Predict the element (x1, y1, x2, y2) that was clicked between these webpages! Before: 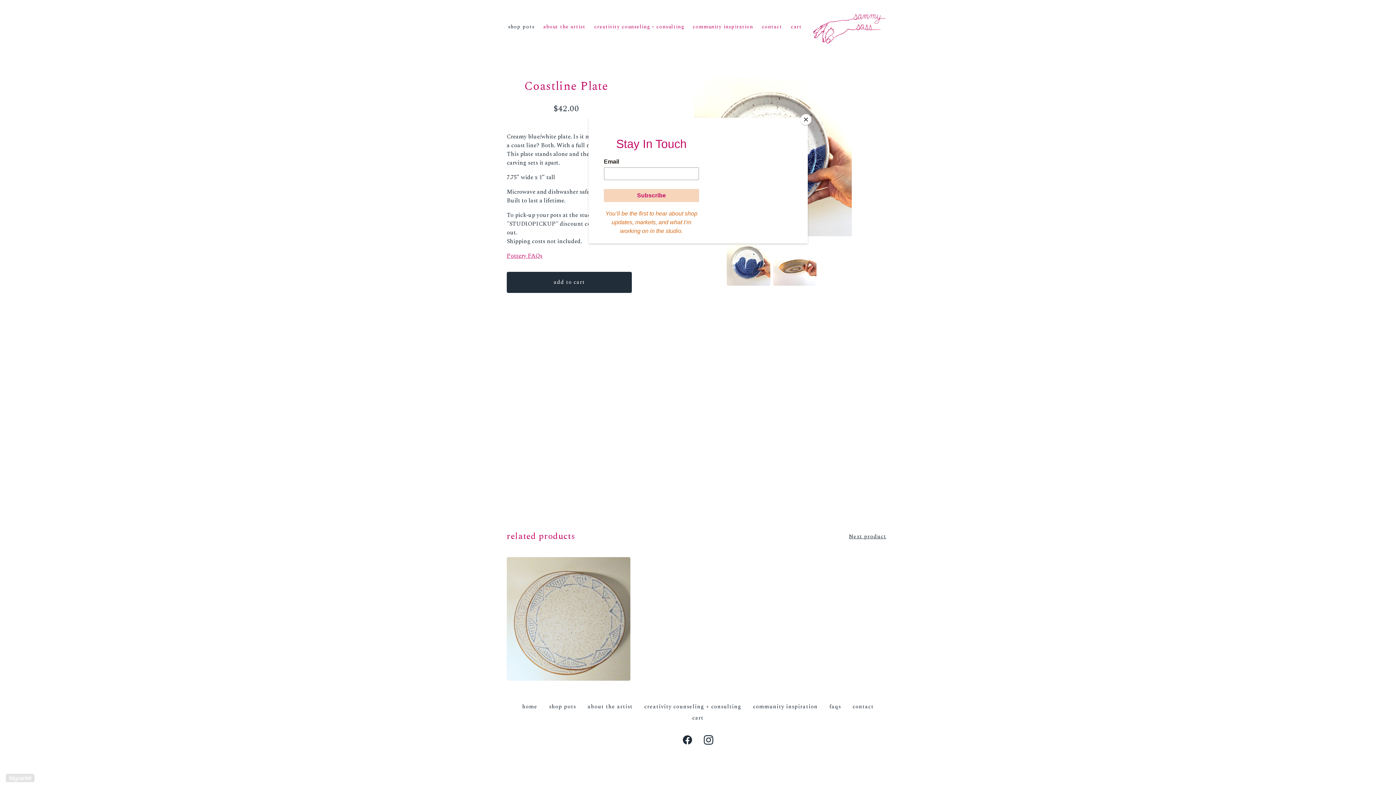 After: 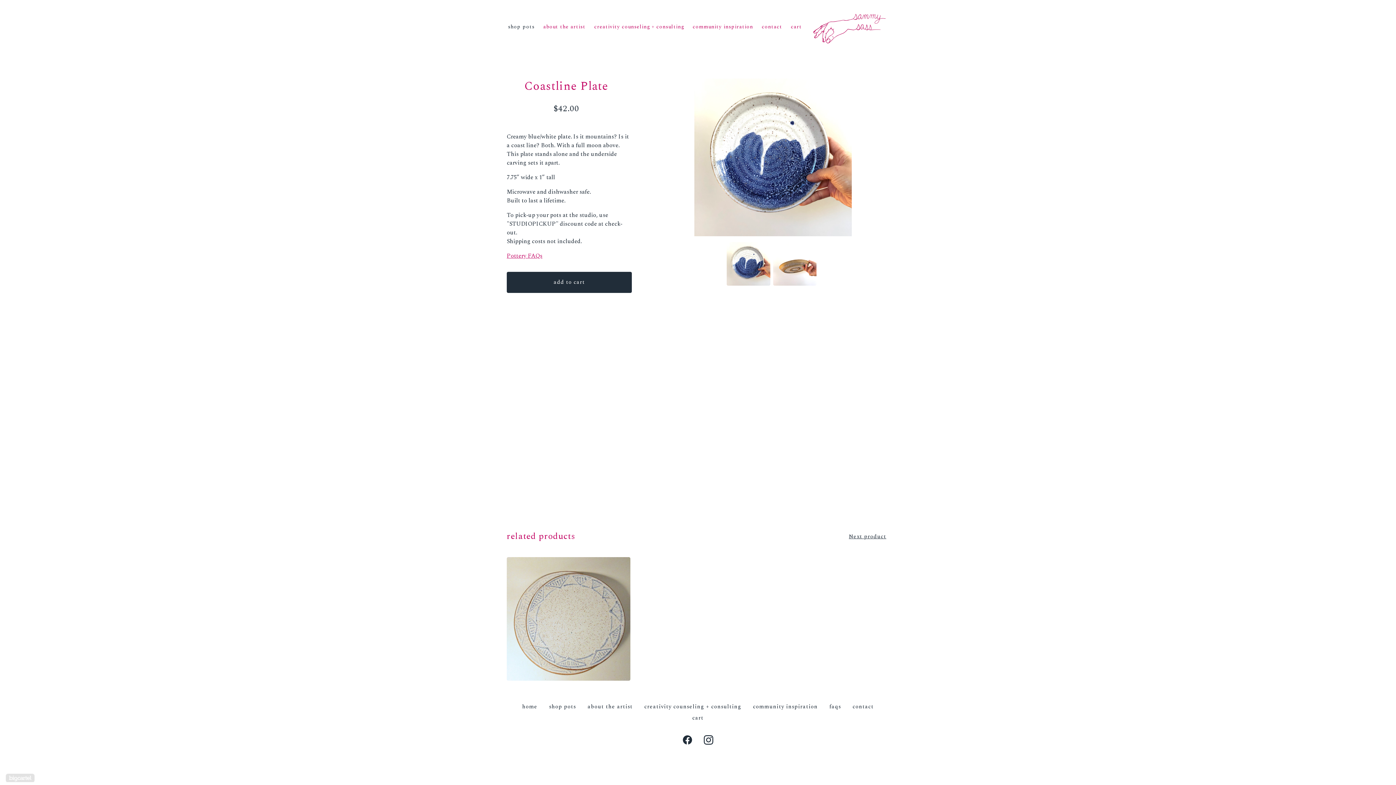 Action: label: Close bbox: (800, 114, 811, 125)